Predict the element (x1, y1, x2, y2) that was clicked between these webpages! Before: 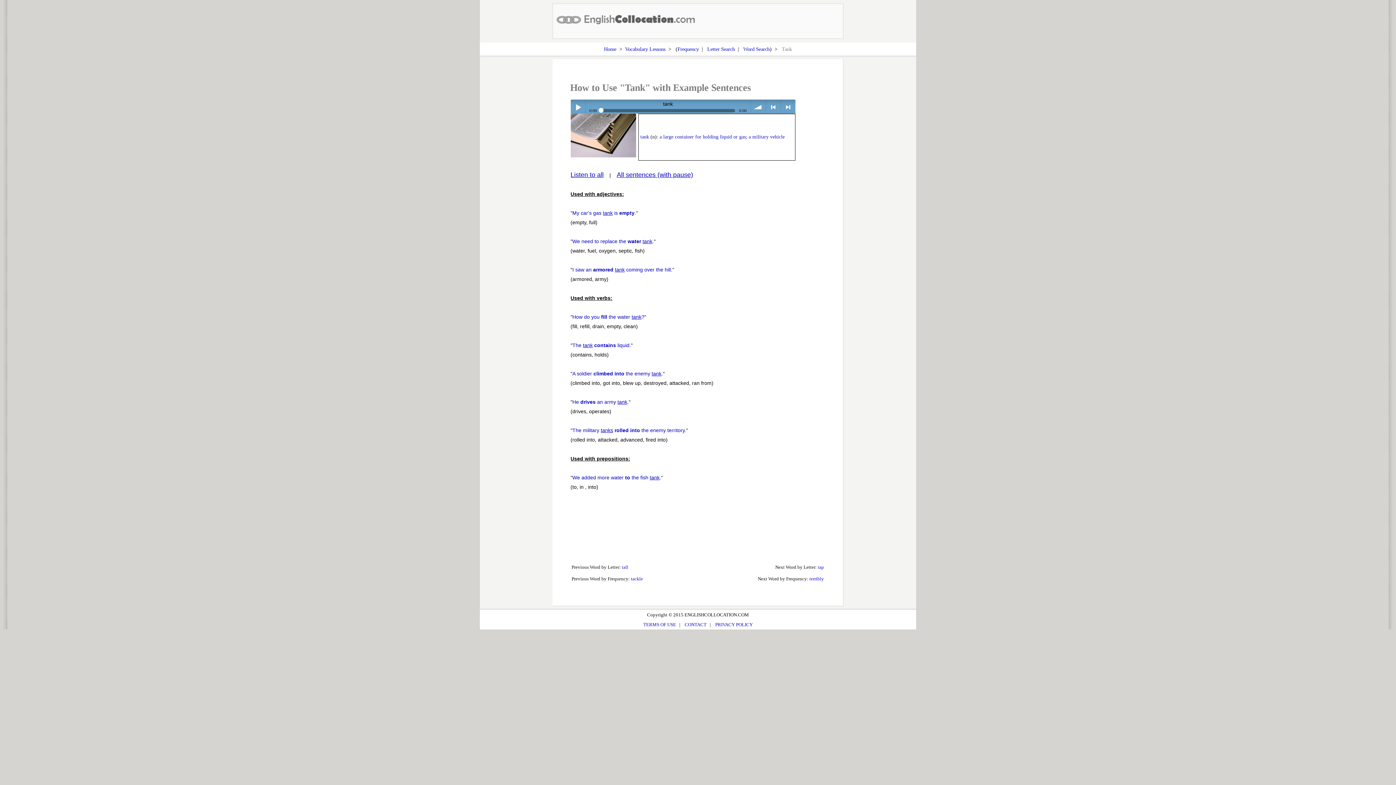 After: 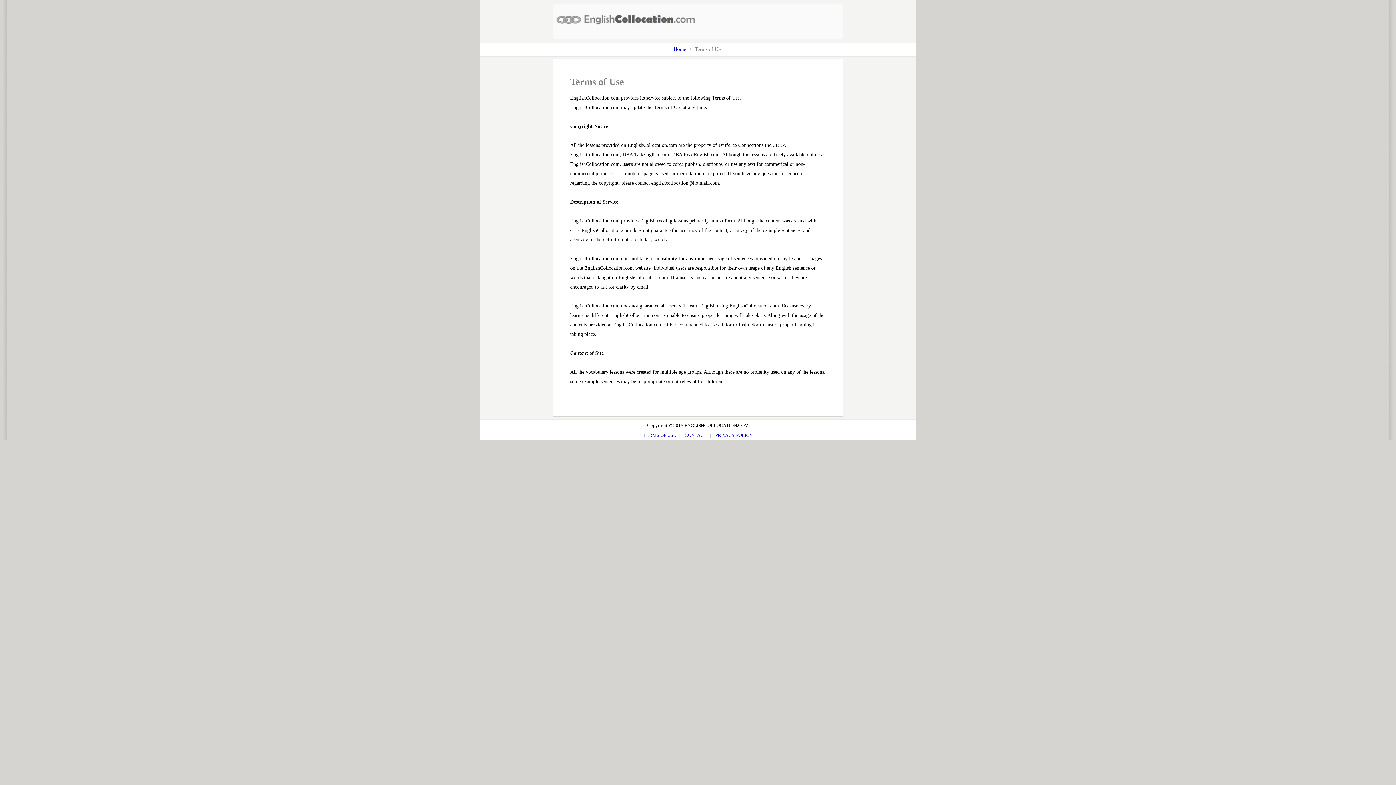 Action: label: PRIVACY POLICY bbox: (715, 622, 752, 627)